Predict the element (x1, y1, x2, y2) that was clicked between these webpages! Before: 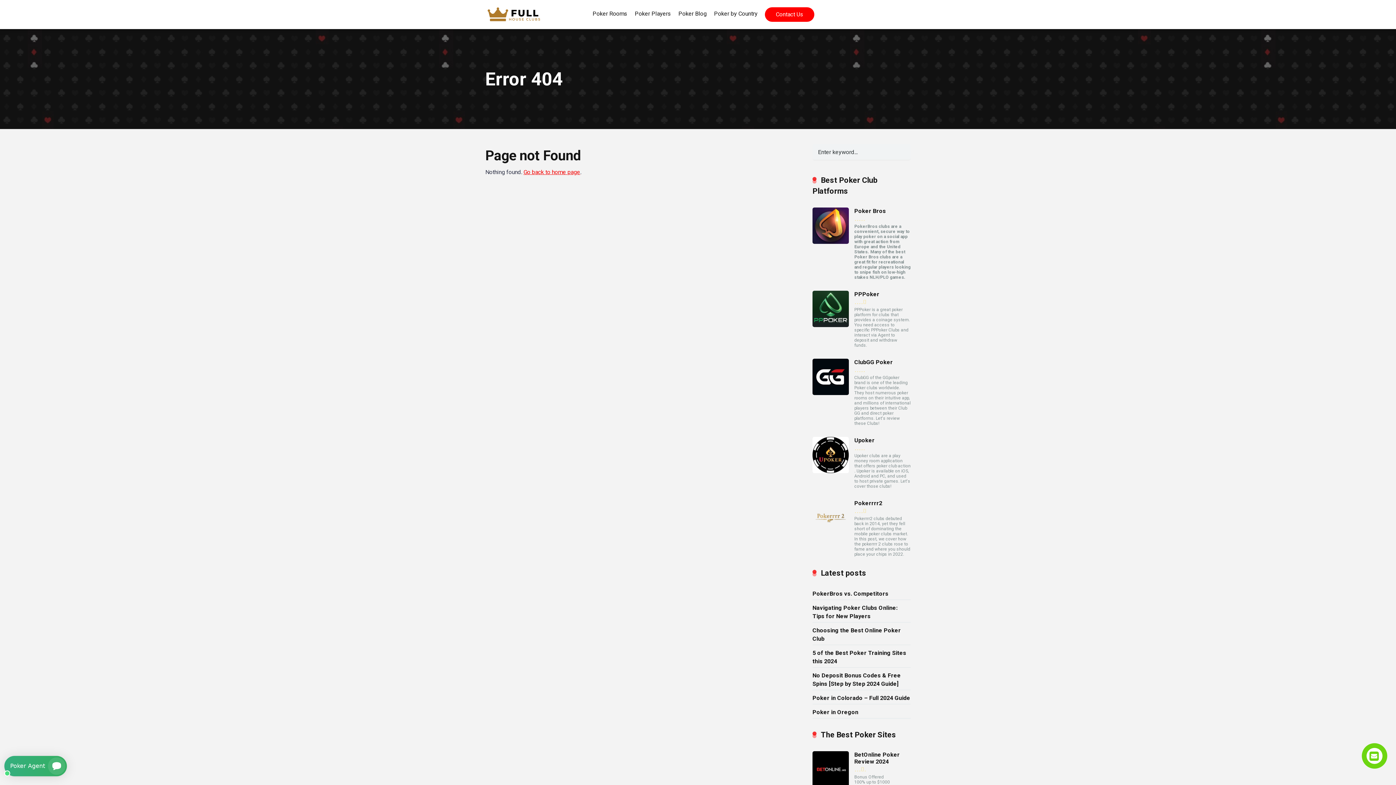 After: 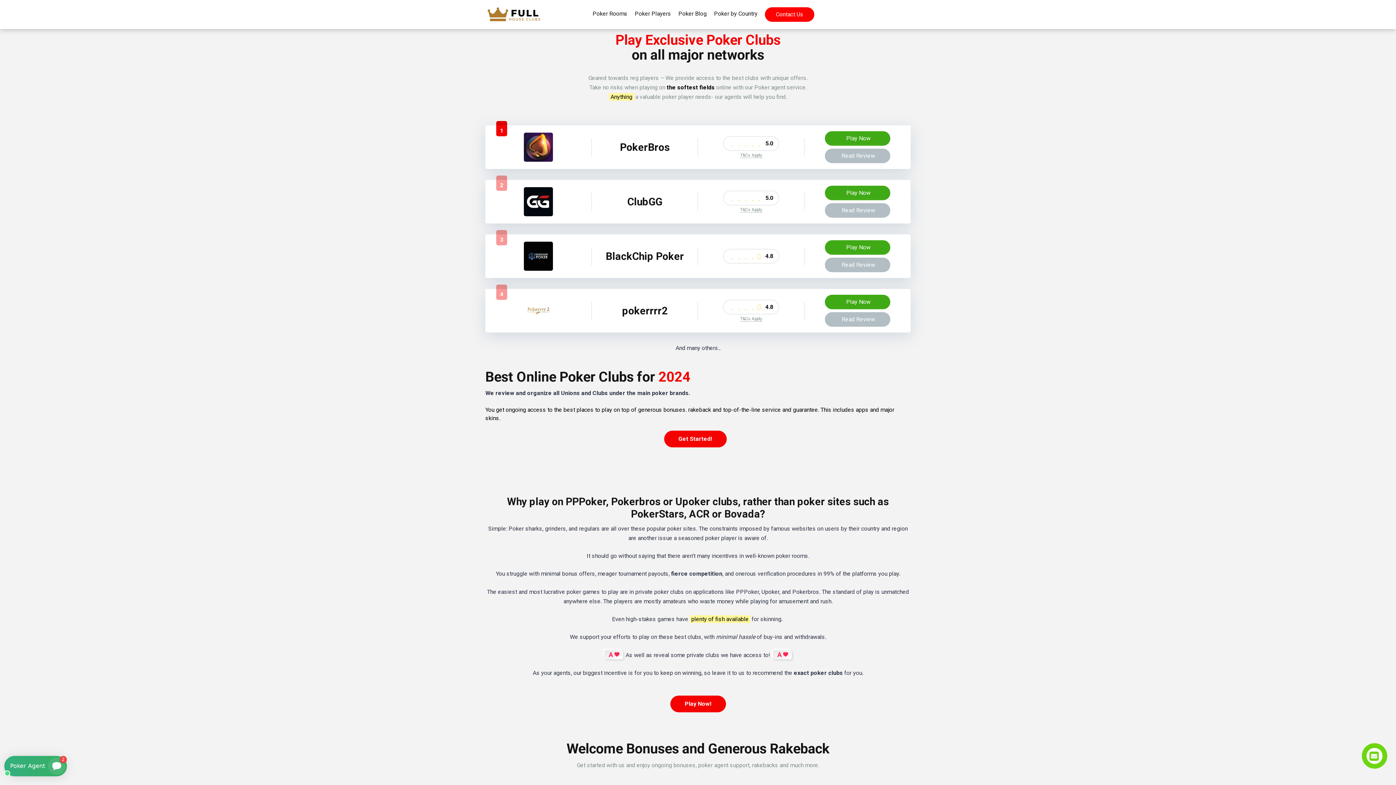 Action: bbox: (485, 1, 548, 21)